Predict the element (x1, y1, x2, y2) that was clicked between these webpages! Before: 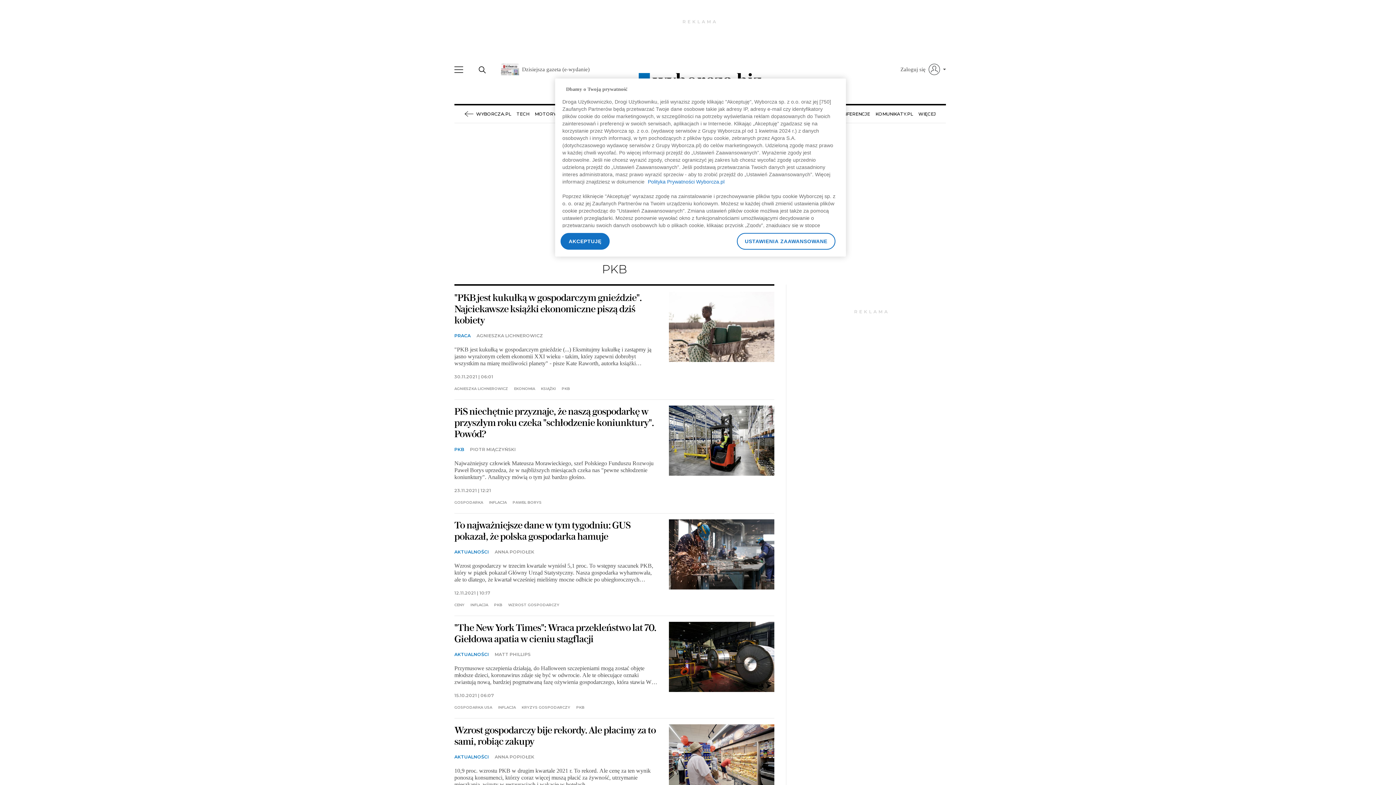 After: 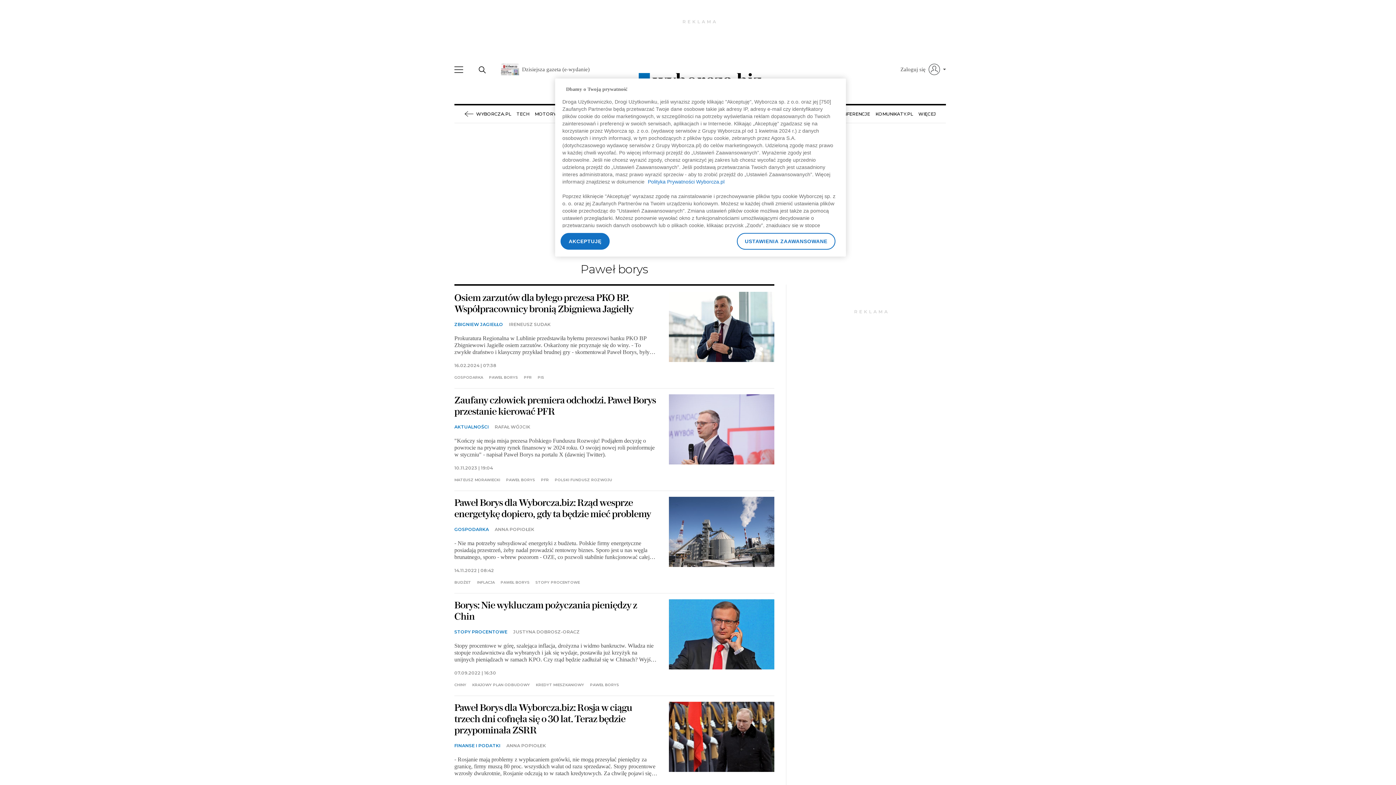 Action: label: PAWEŁ BORYS bbox: (512, 501, 541, 504)